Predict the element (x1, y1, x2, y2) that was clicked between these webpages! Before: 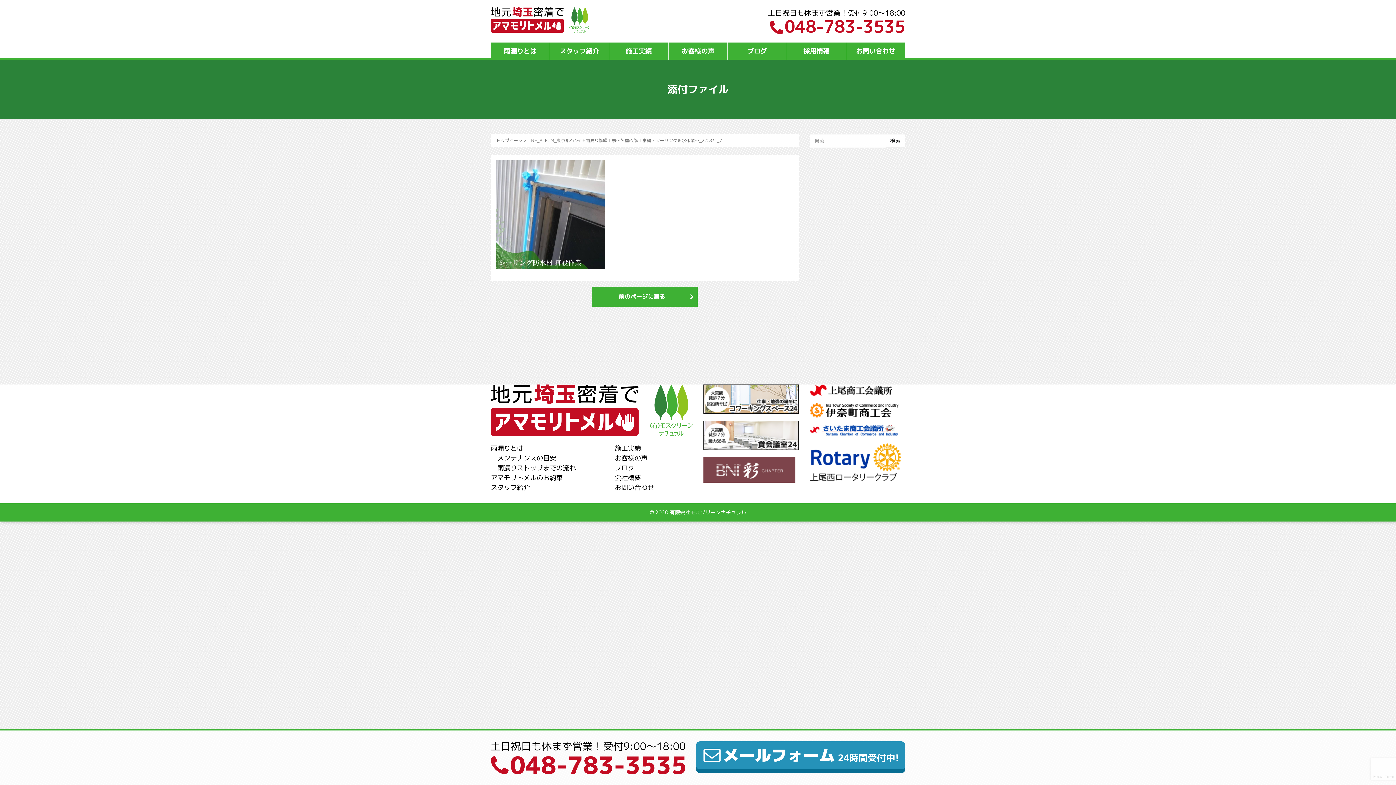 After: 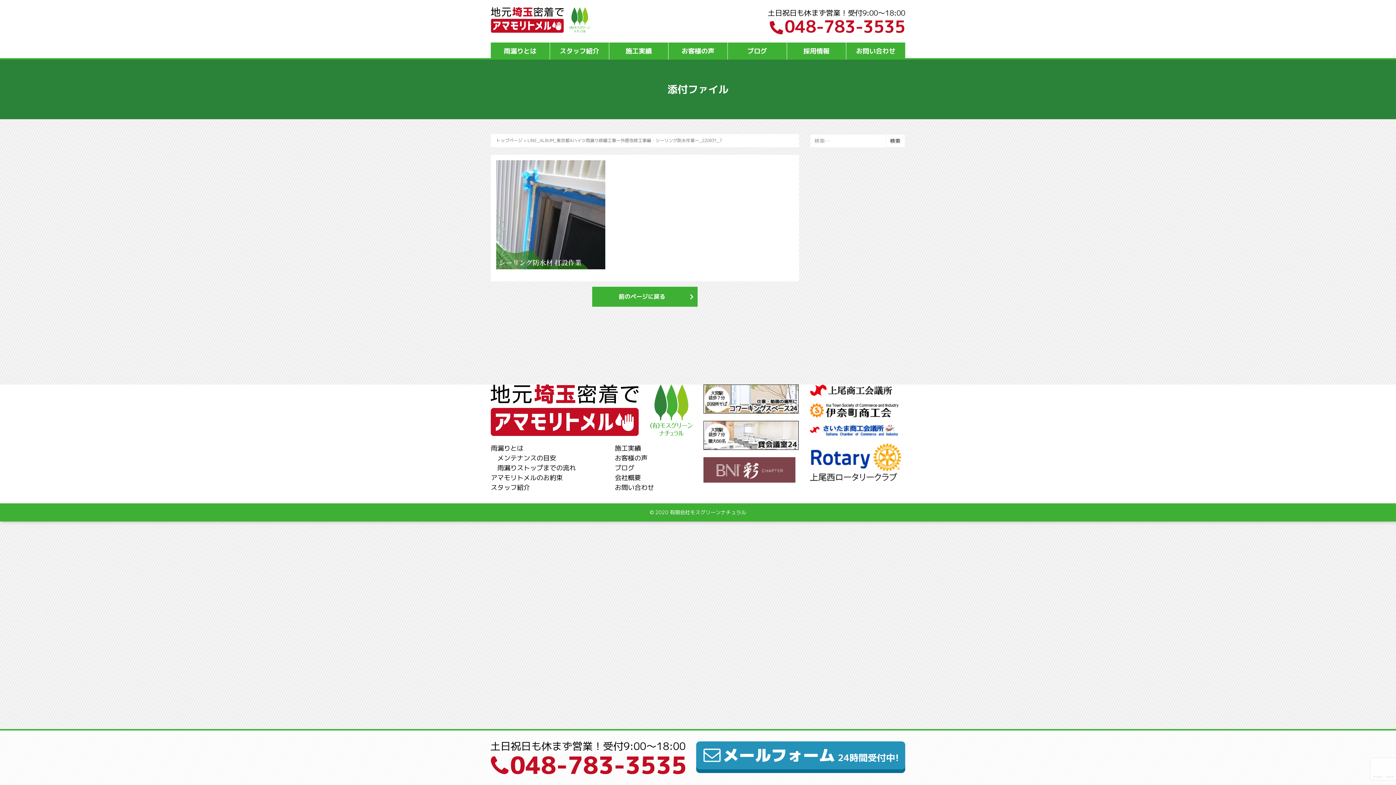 Action: bbox: (703, 465, 795, 474)